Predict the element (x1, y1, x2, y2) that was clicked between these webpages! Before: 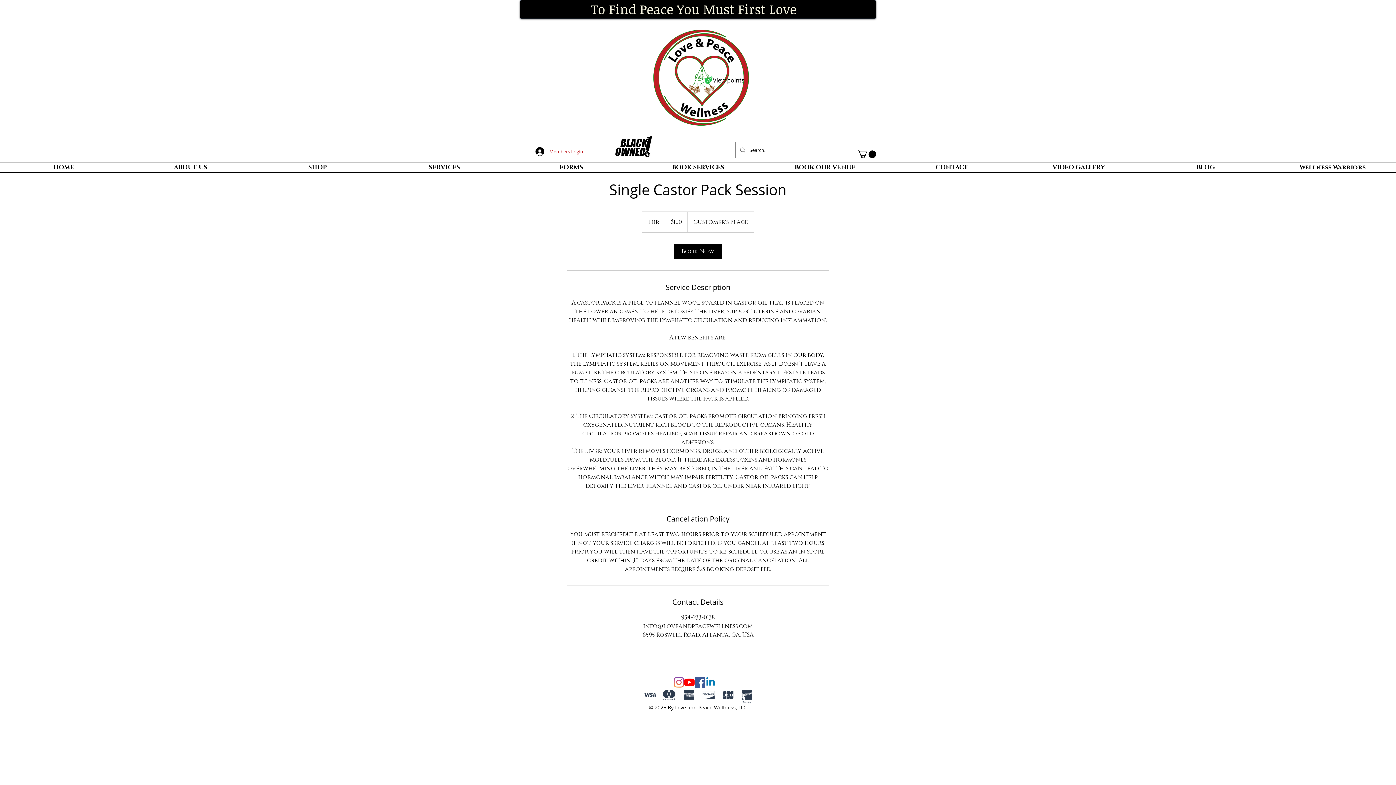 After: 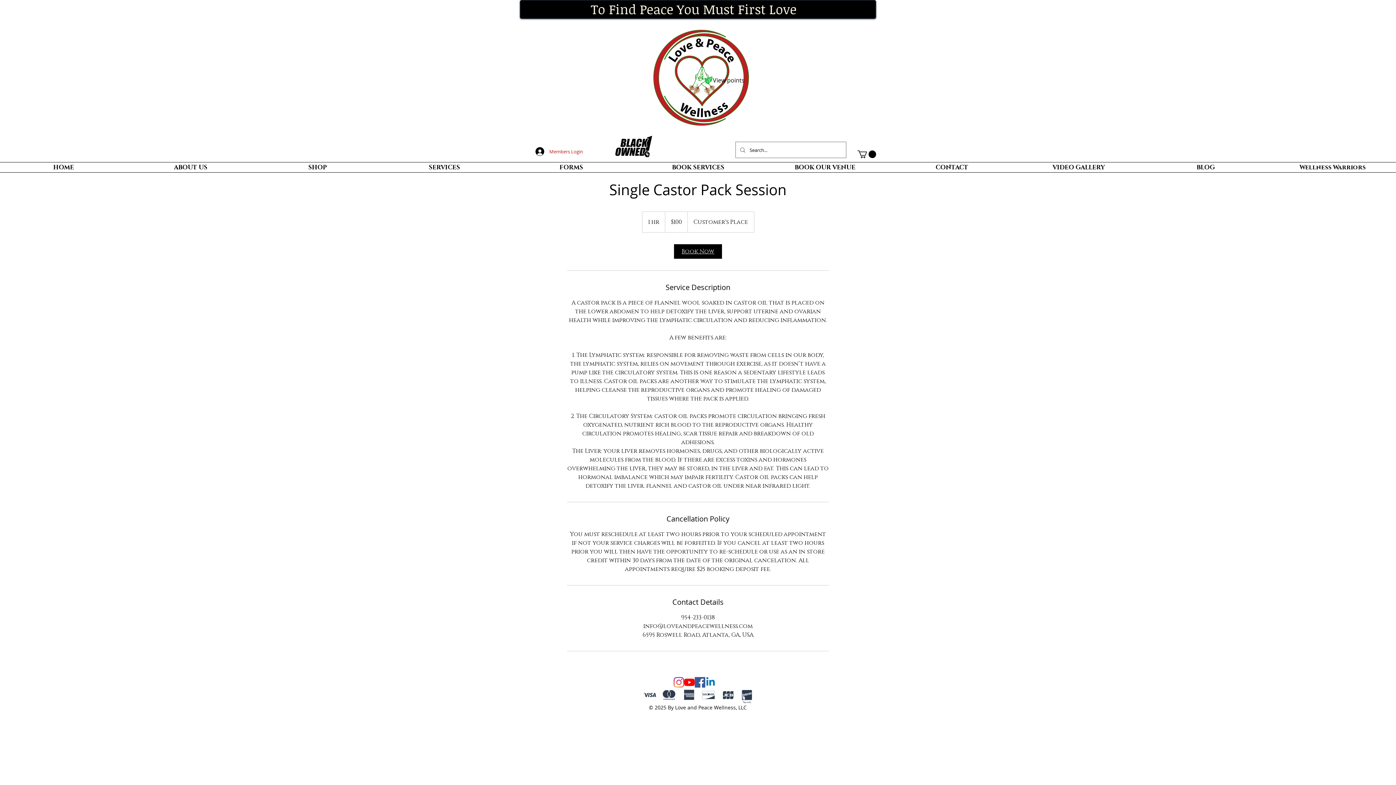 Action: label: Book Now bbox: (674, 244, 722, 258)